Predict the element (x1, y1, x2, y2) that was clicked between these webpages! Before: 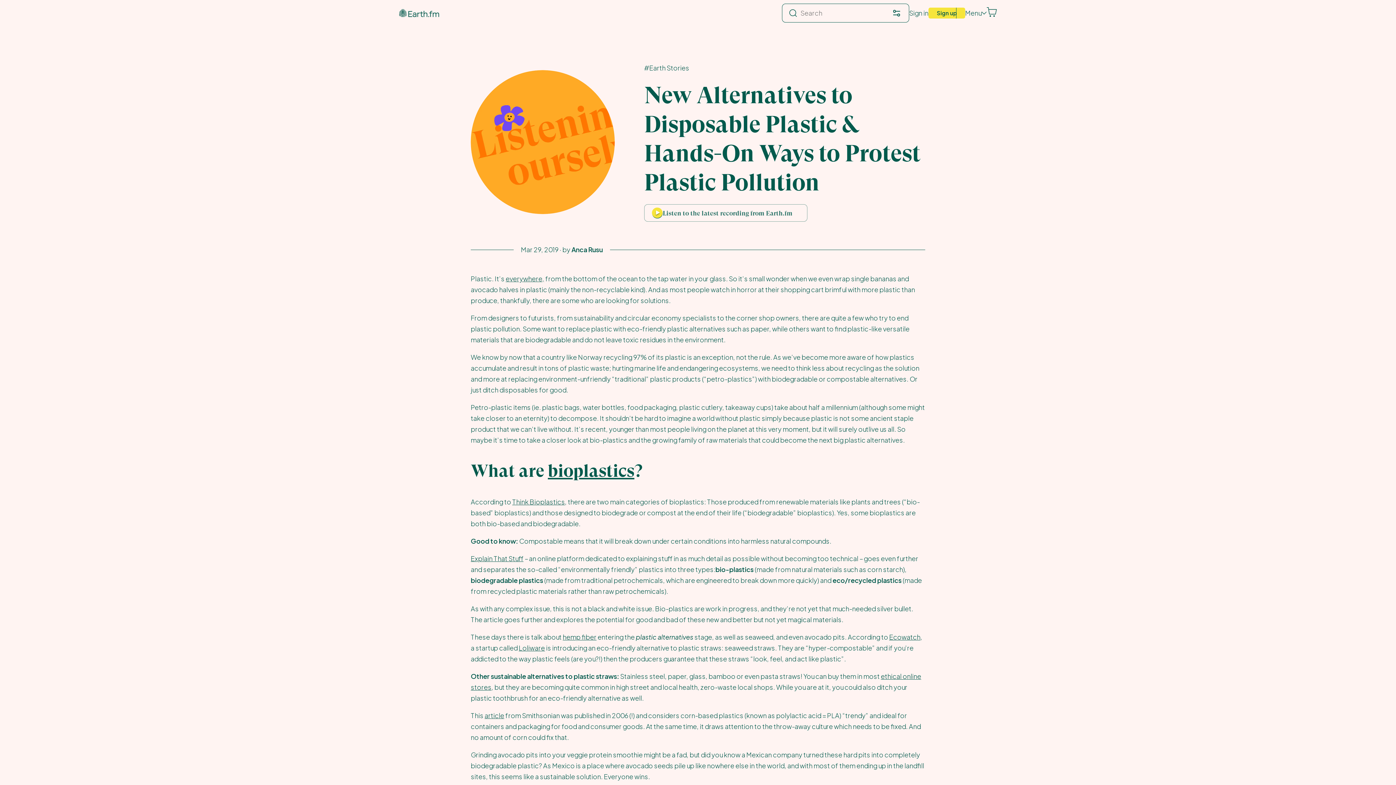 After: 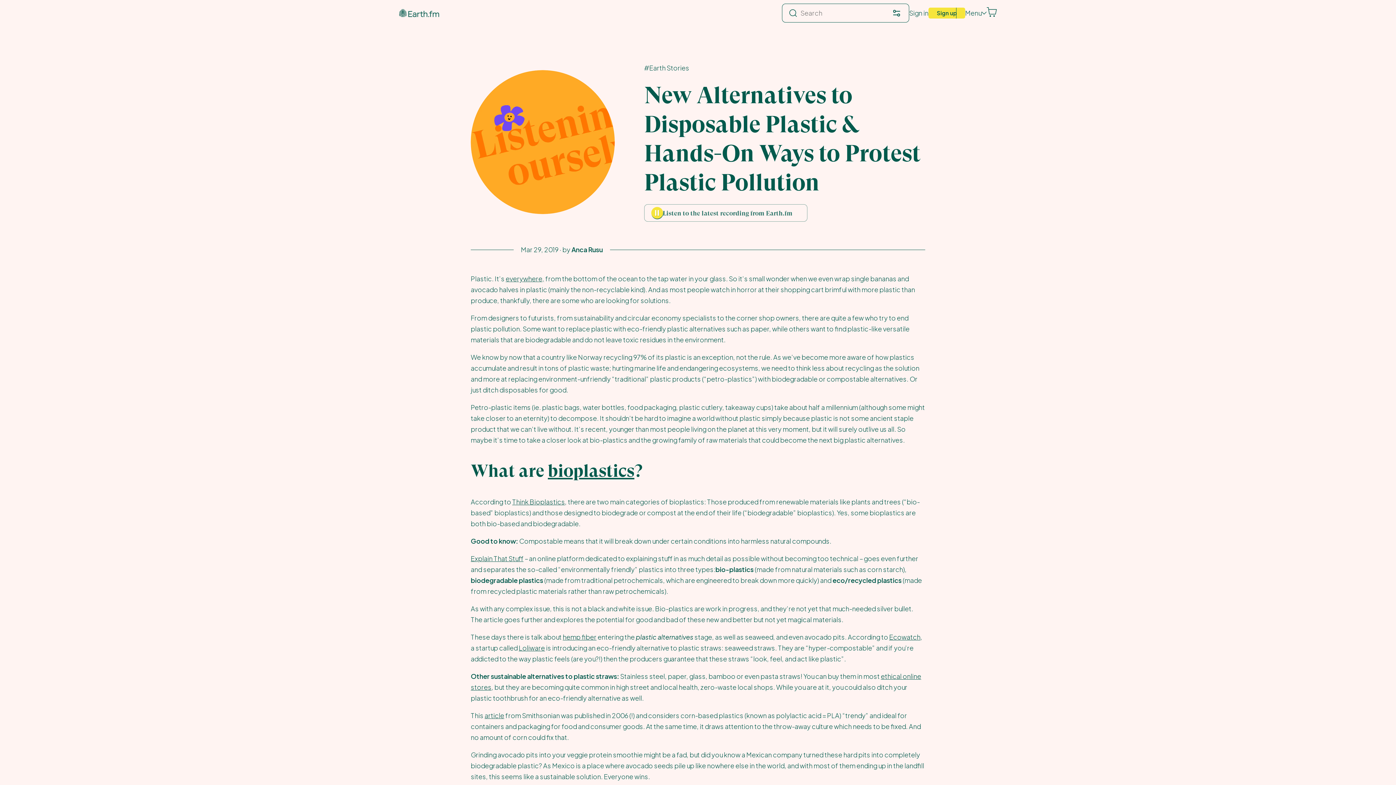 Action: bbox: (644, 204, 807, 221) label: Listen to the latest recording from Earth.fm